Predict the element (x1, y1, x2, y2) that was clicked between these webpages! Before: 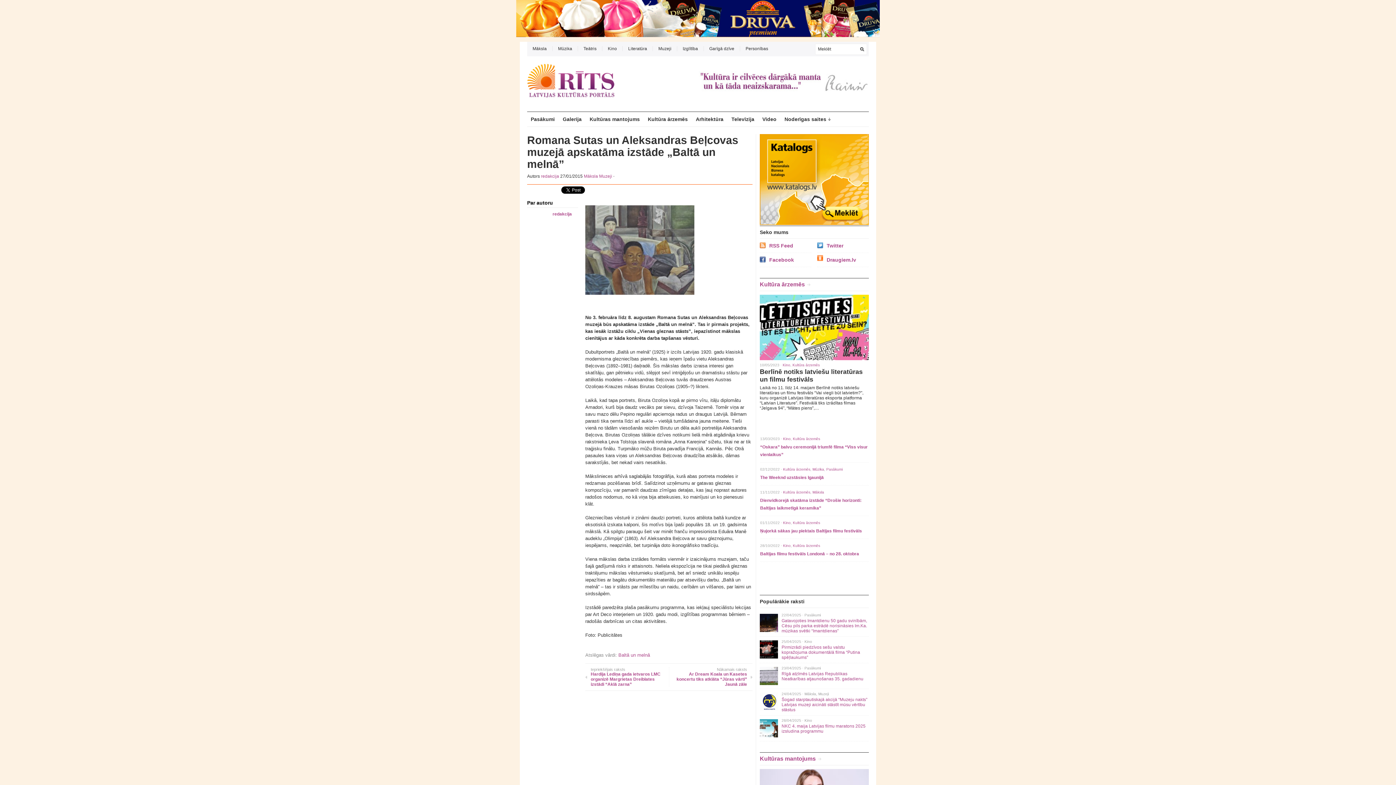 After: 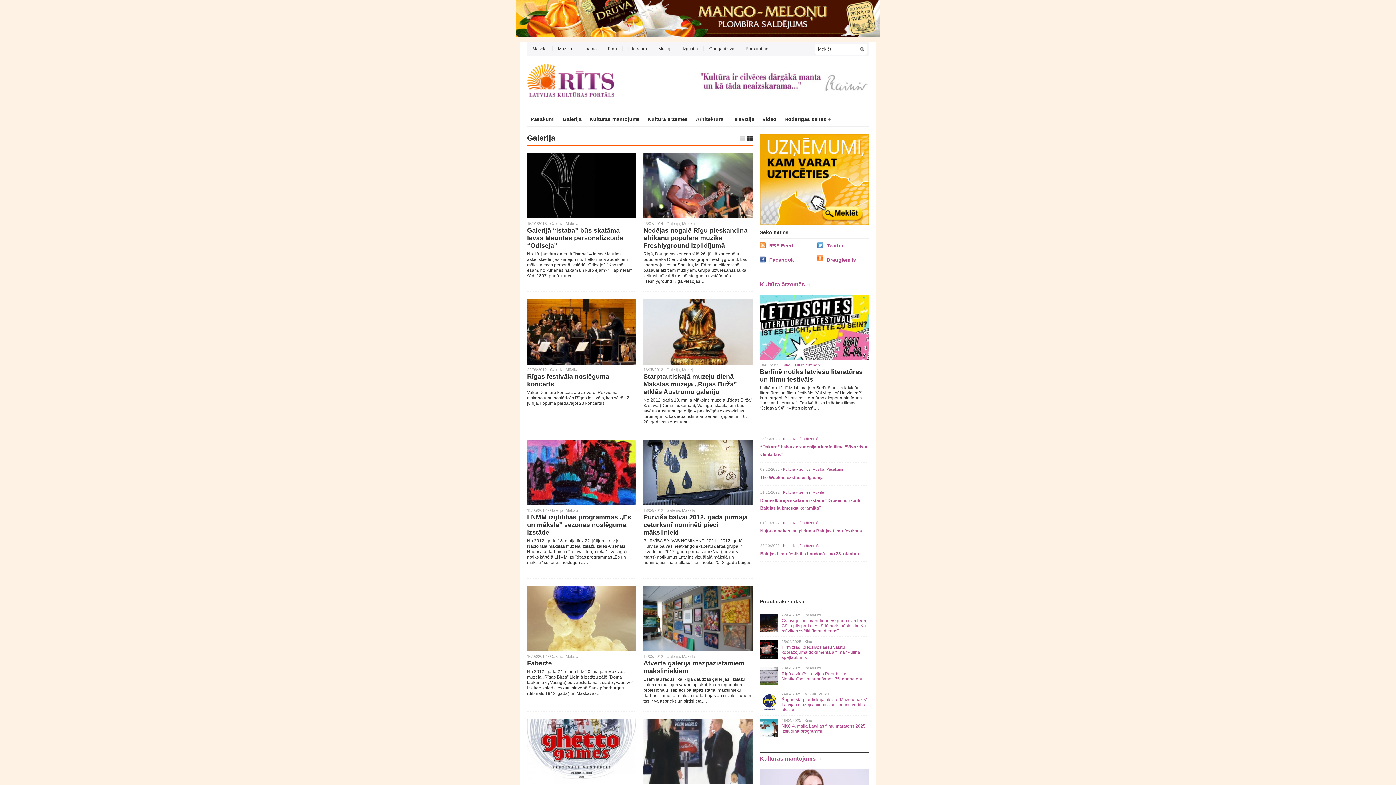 Action: label: Galerija bbox: (562, 112, 586, 126)